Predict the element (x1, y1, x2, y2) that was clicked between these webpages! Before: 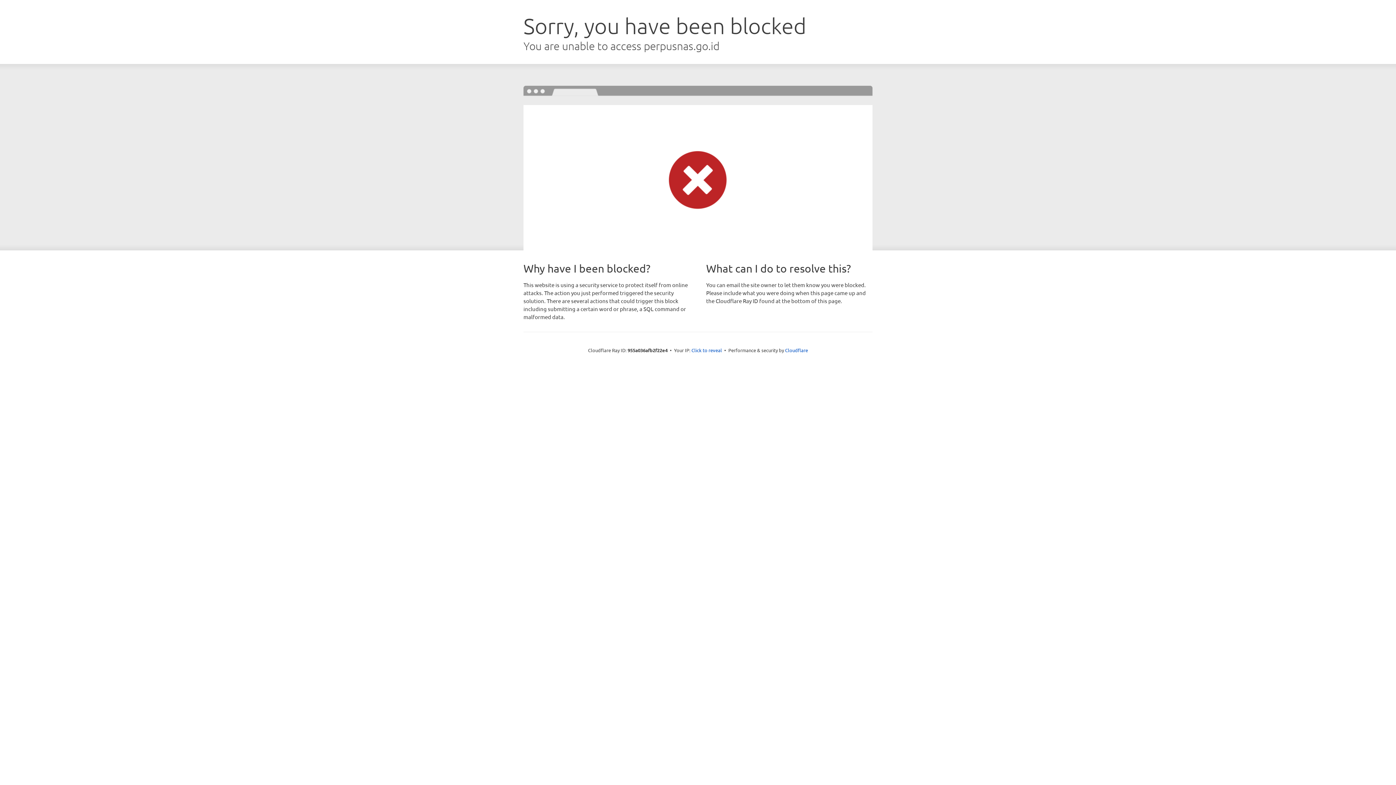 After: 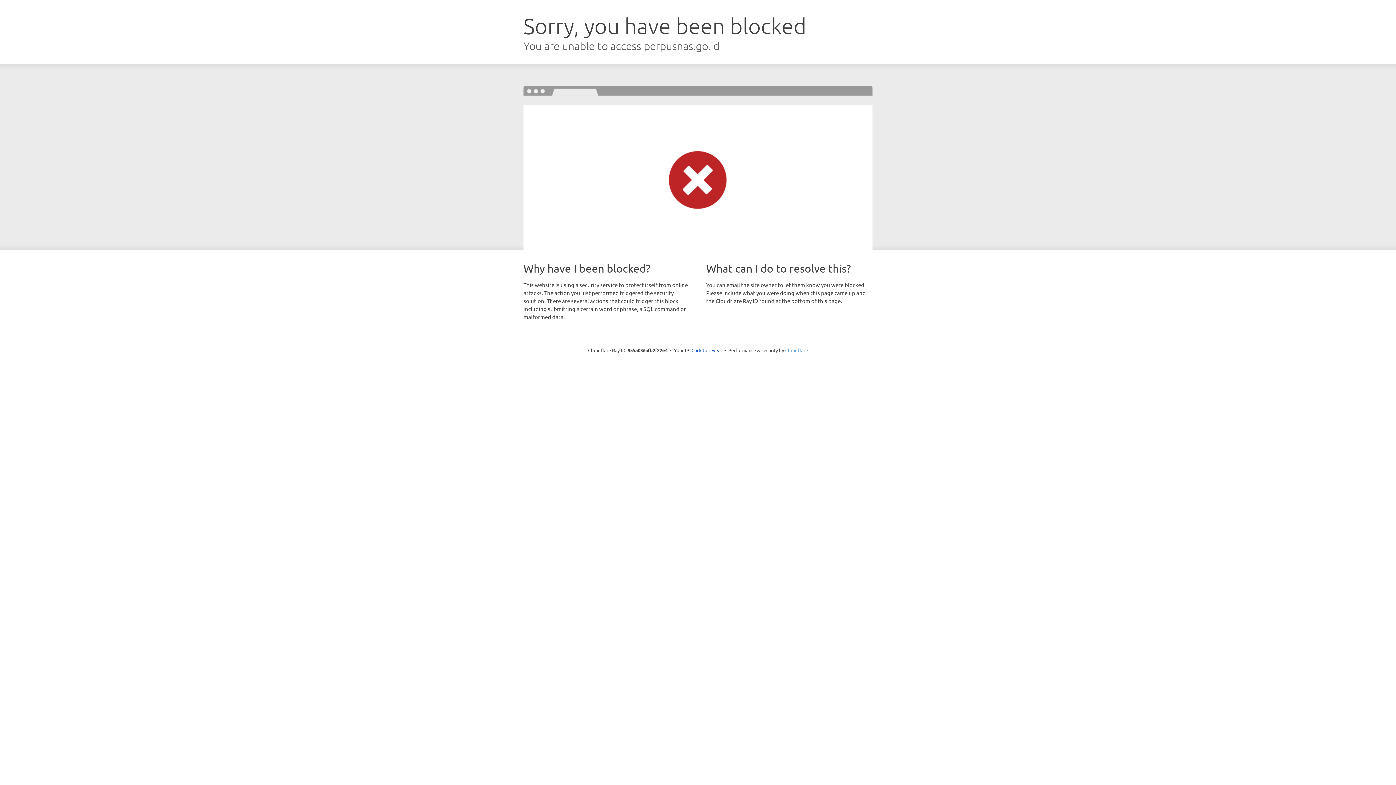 Action: label: Cloudflare bbox: (785, 347, 808, 353)